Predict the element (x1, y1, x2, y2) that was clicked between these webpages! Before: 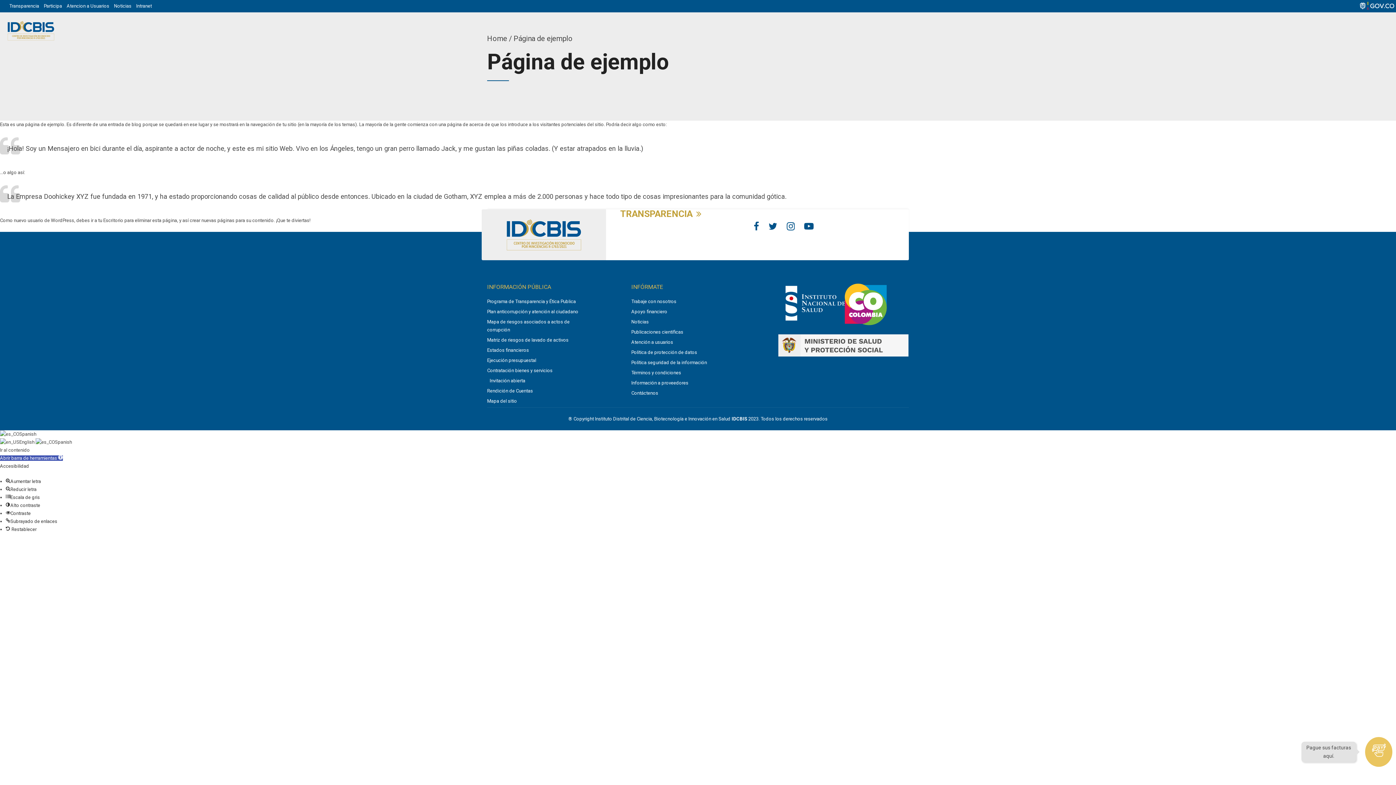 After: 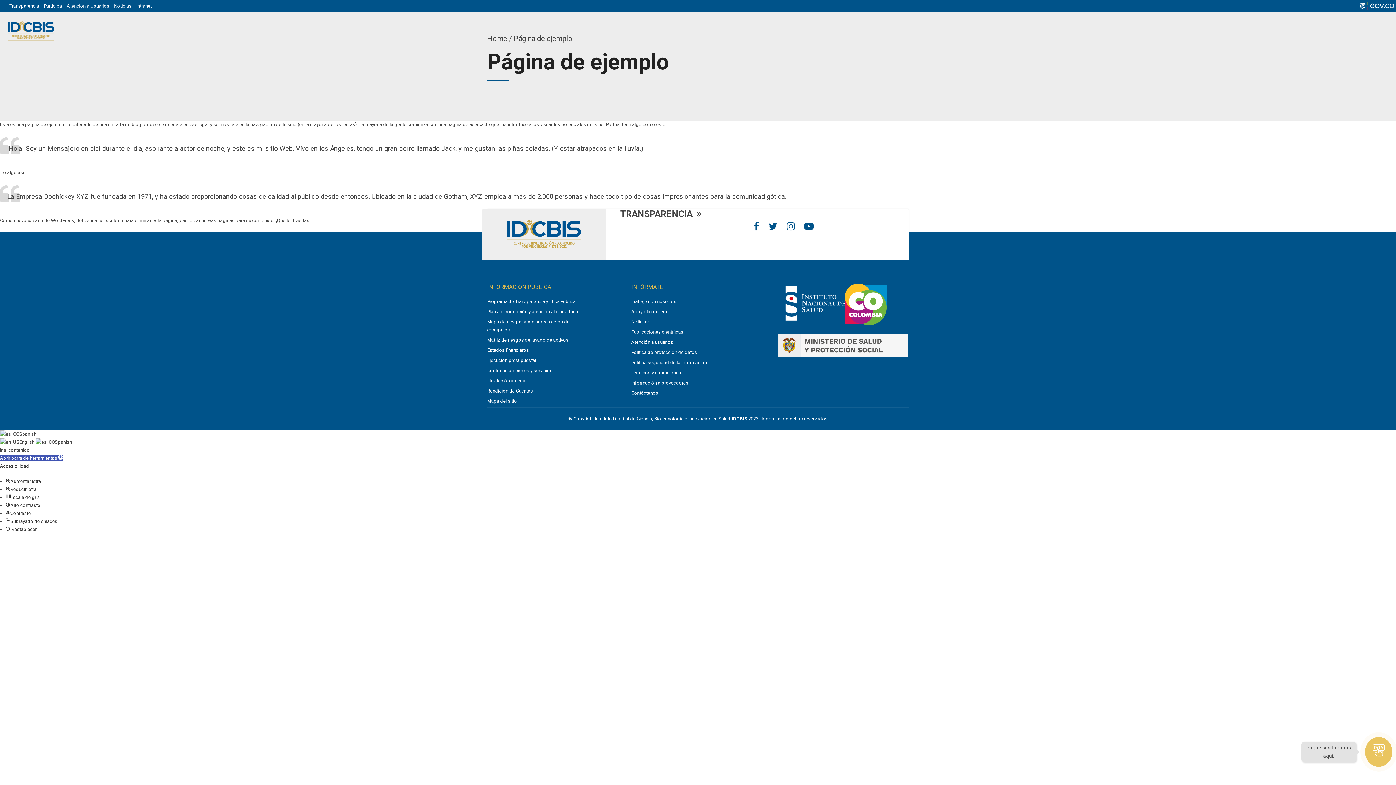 Action: label: TRANSPARENCIA bbox: (620, 209, 700, 218)